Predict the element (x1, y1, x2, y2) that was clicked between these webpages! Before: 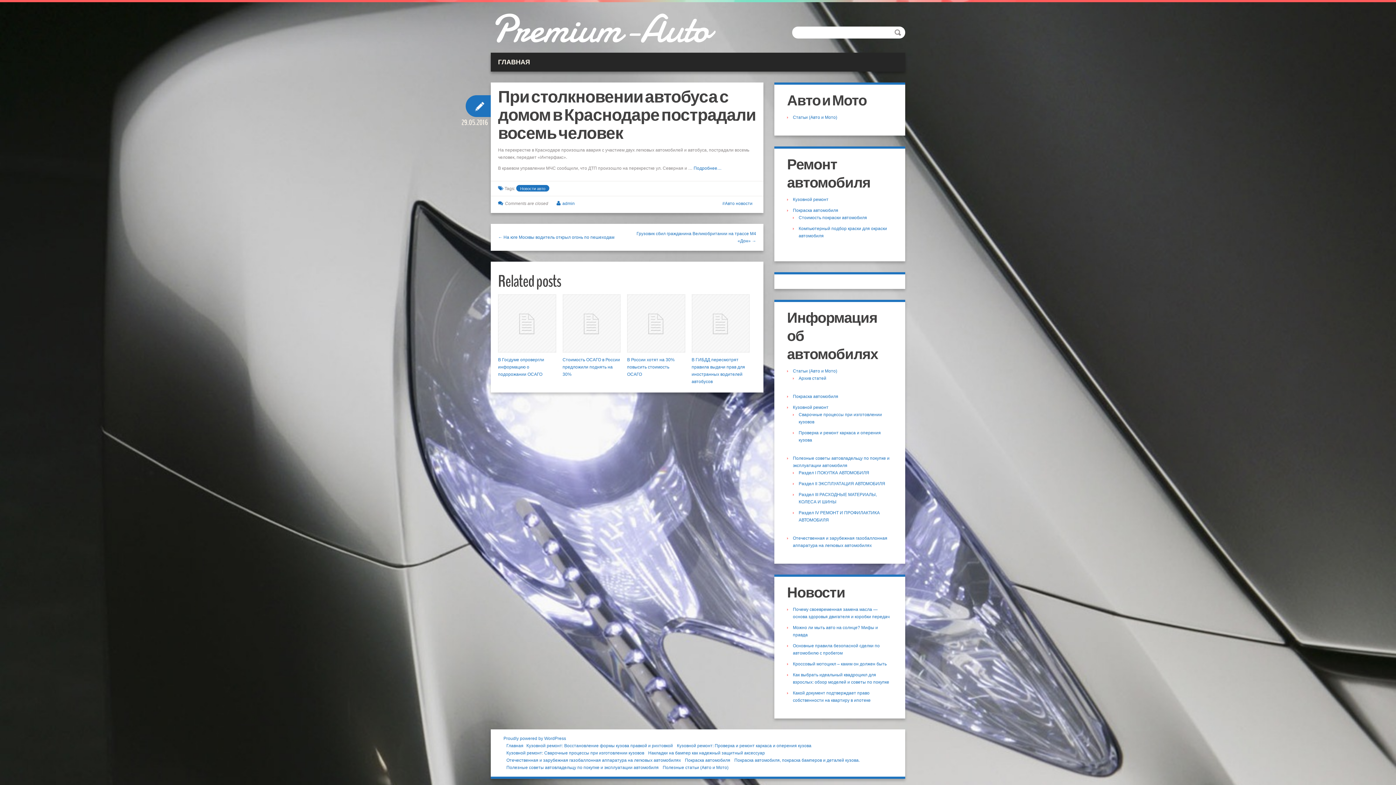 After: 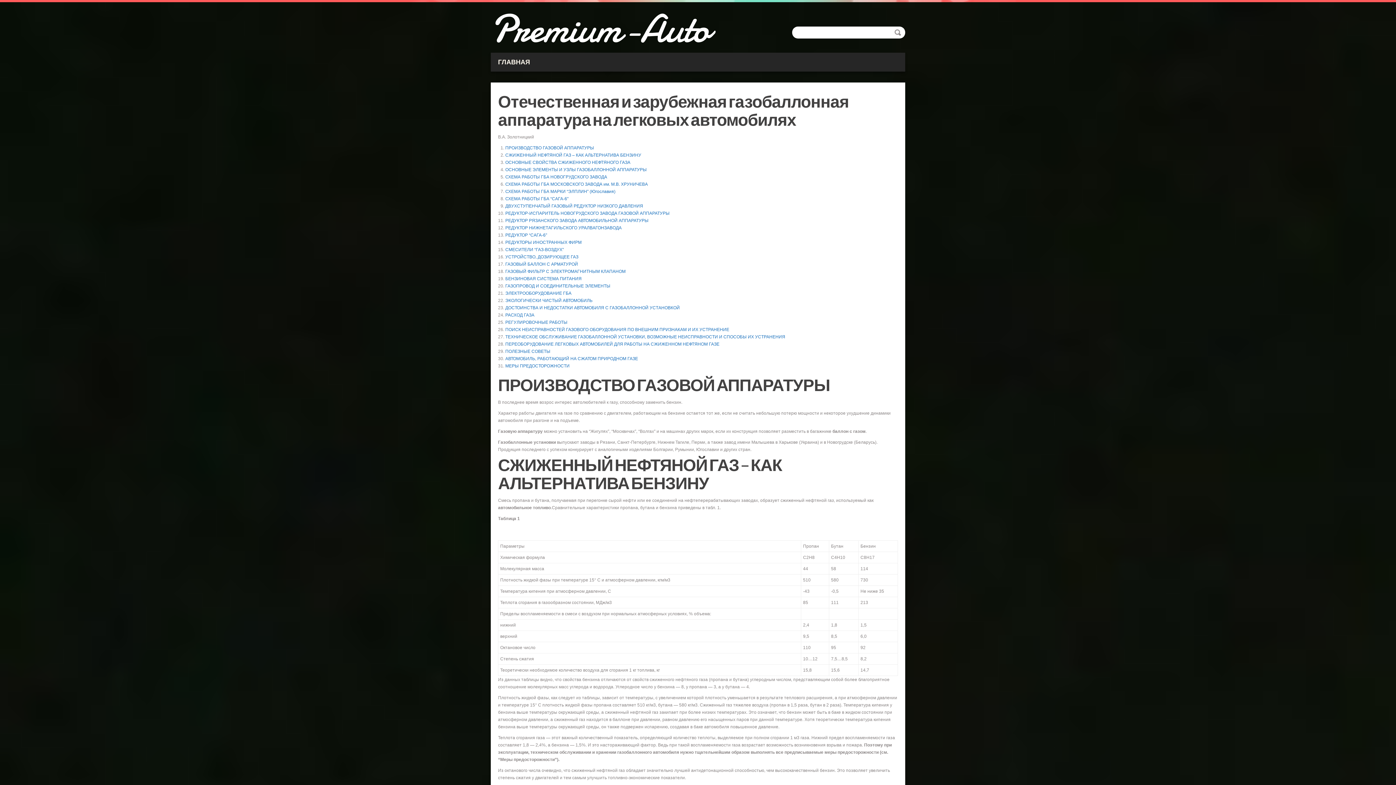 Action: bbox: (506, 758, 681, 763) label: Отечественная и зарубежная газобаллонная аппаратура на легковых автомобилях